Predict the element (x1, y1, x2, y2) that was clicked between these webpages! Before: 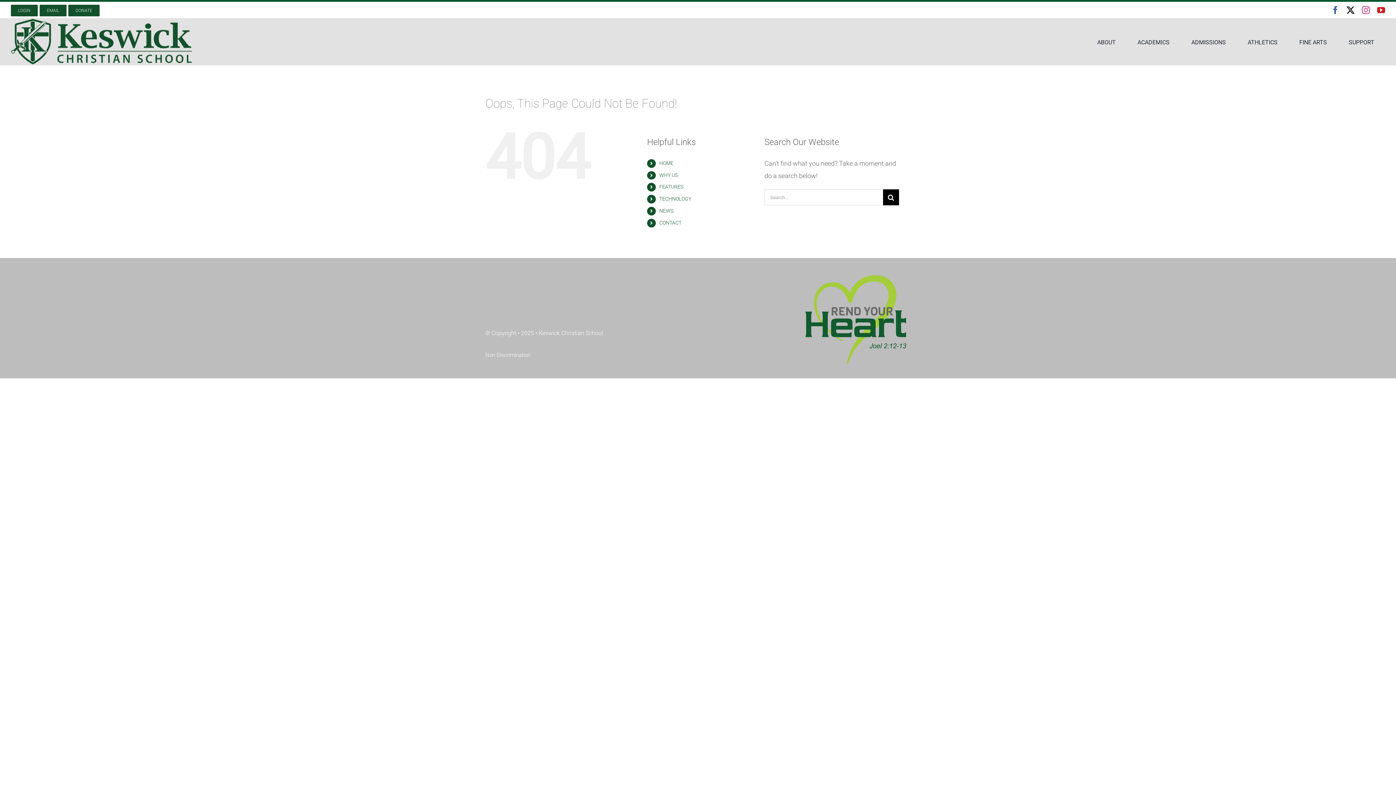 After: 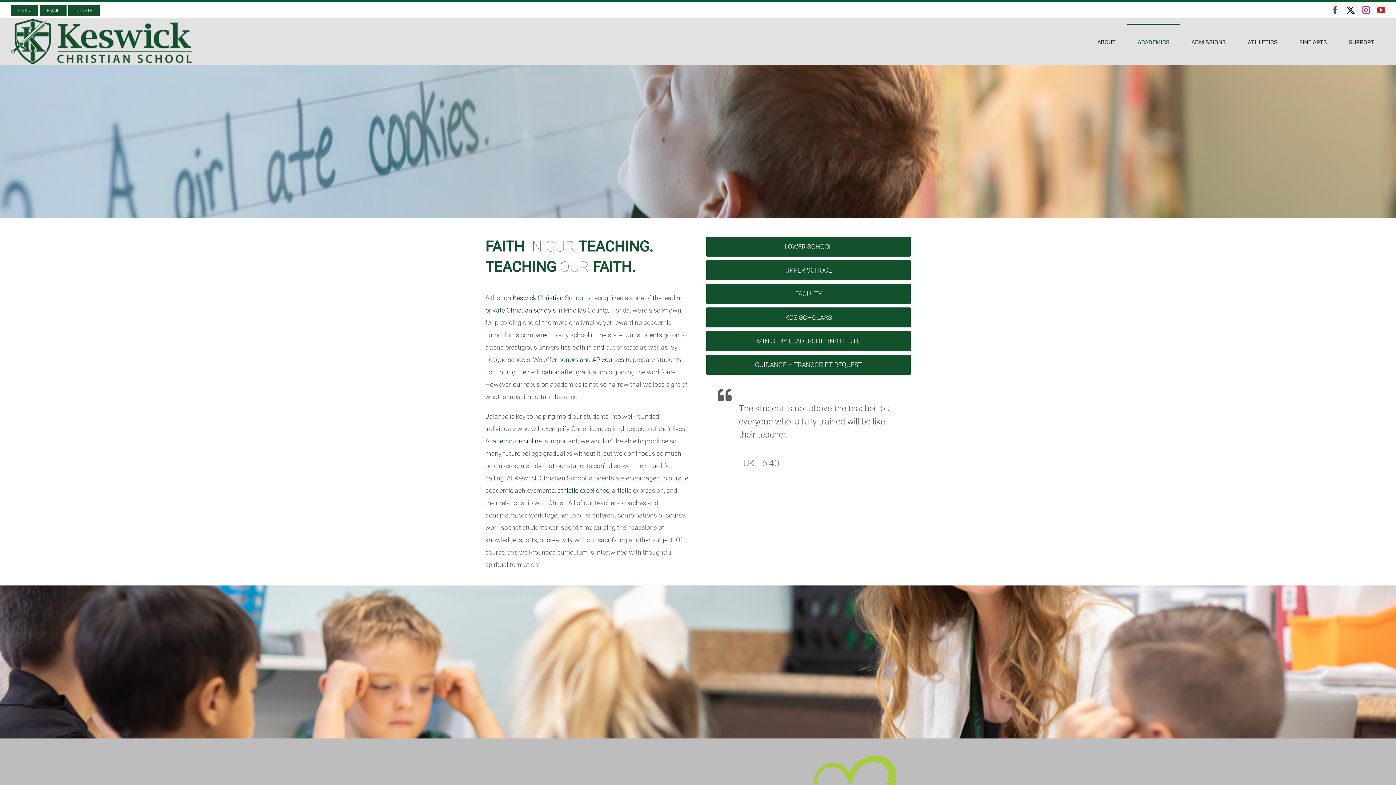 Action: label: ACADEMICS bbox: (1126, 23, 1180, 60)